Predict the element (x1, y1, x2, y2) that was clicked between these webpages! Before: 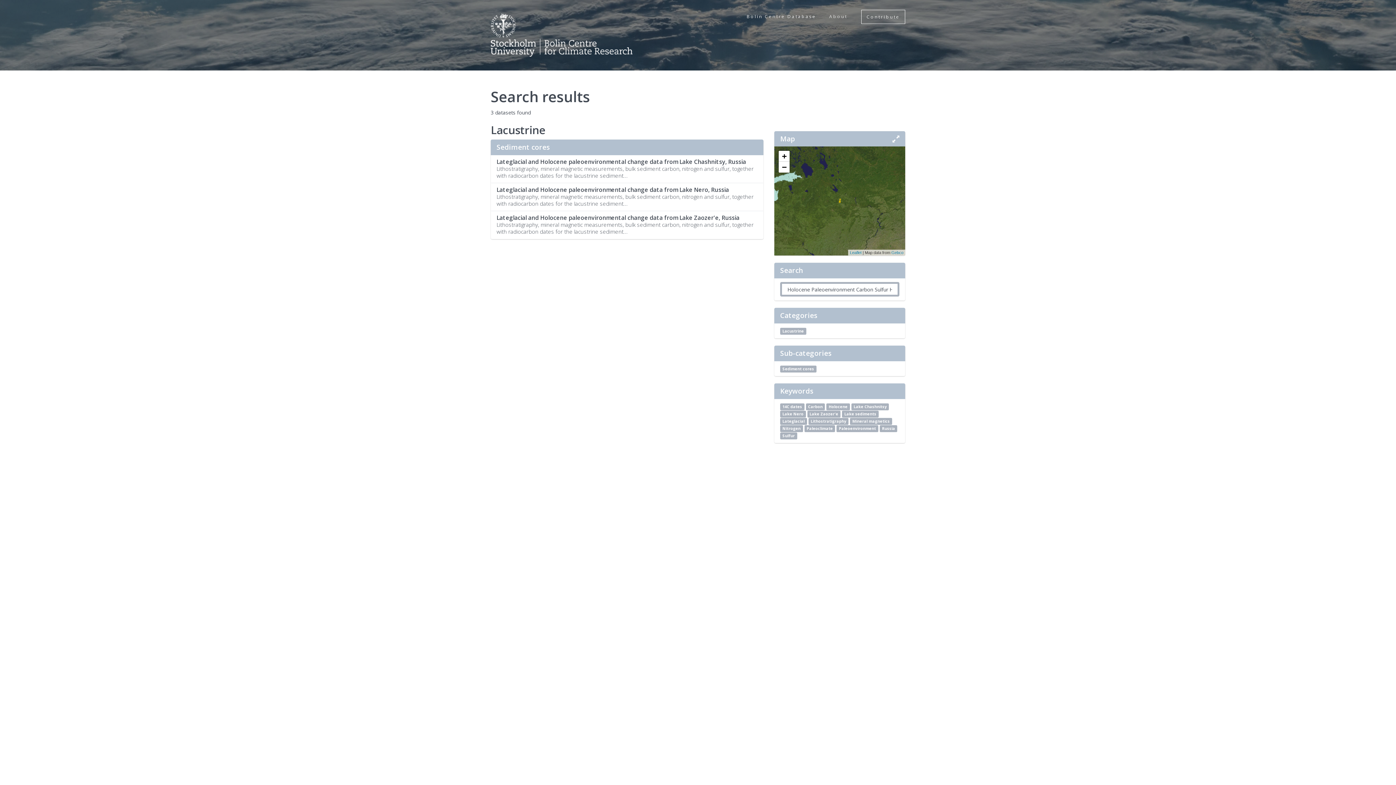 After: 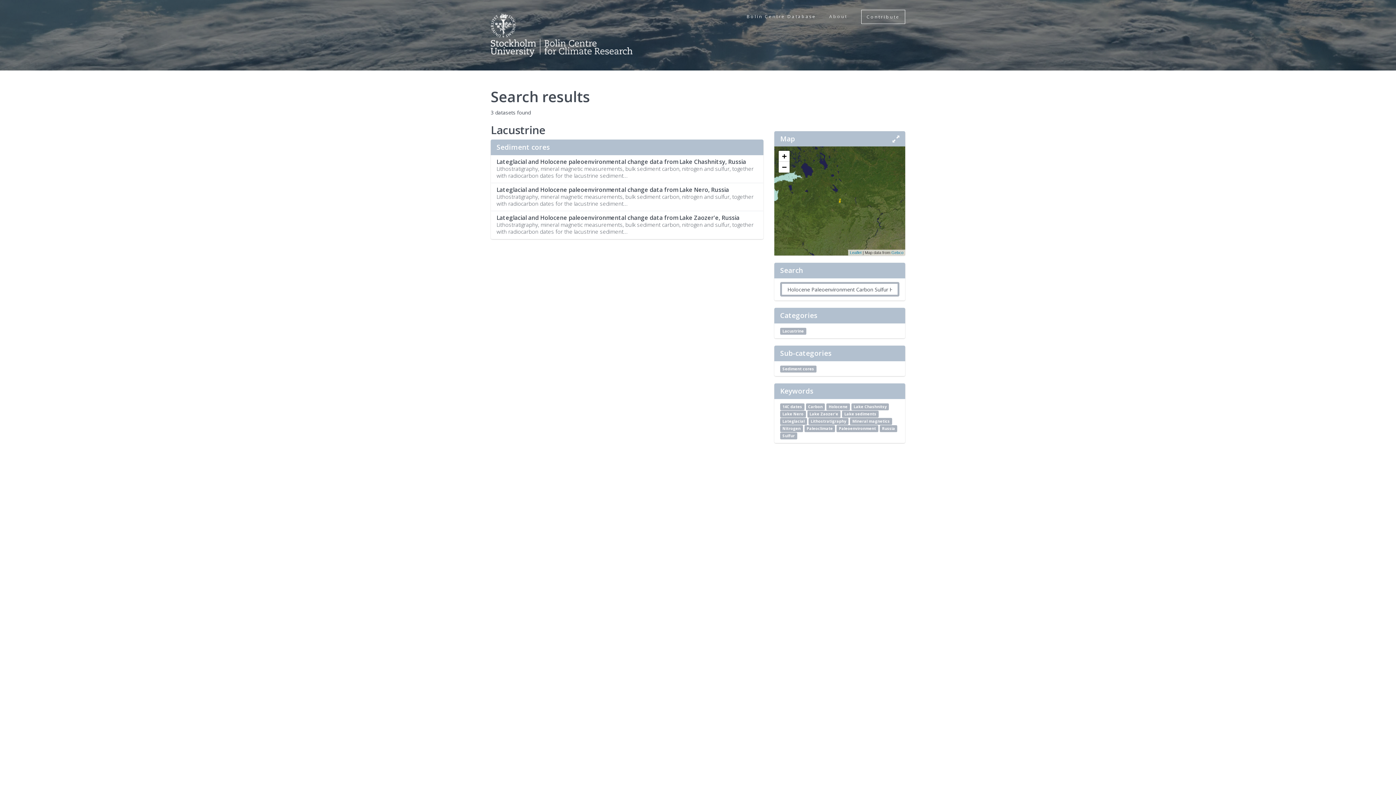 Action: label: Sulfur bbox: (780, 432, 797, 439)